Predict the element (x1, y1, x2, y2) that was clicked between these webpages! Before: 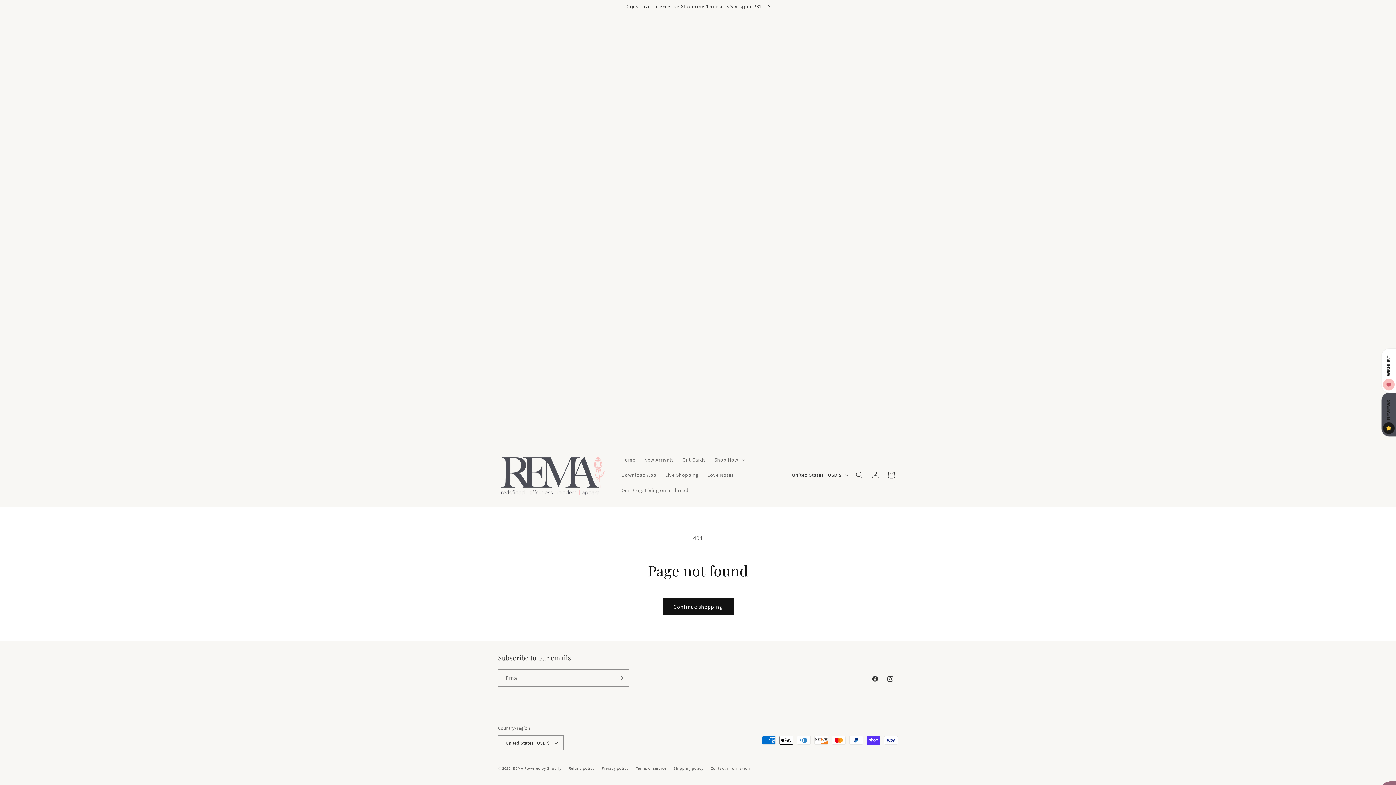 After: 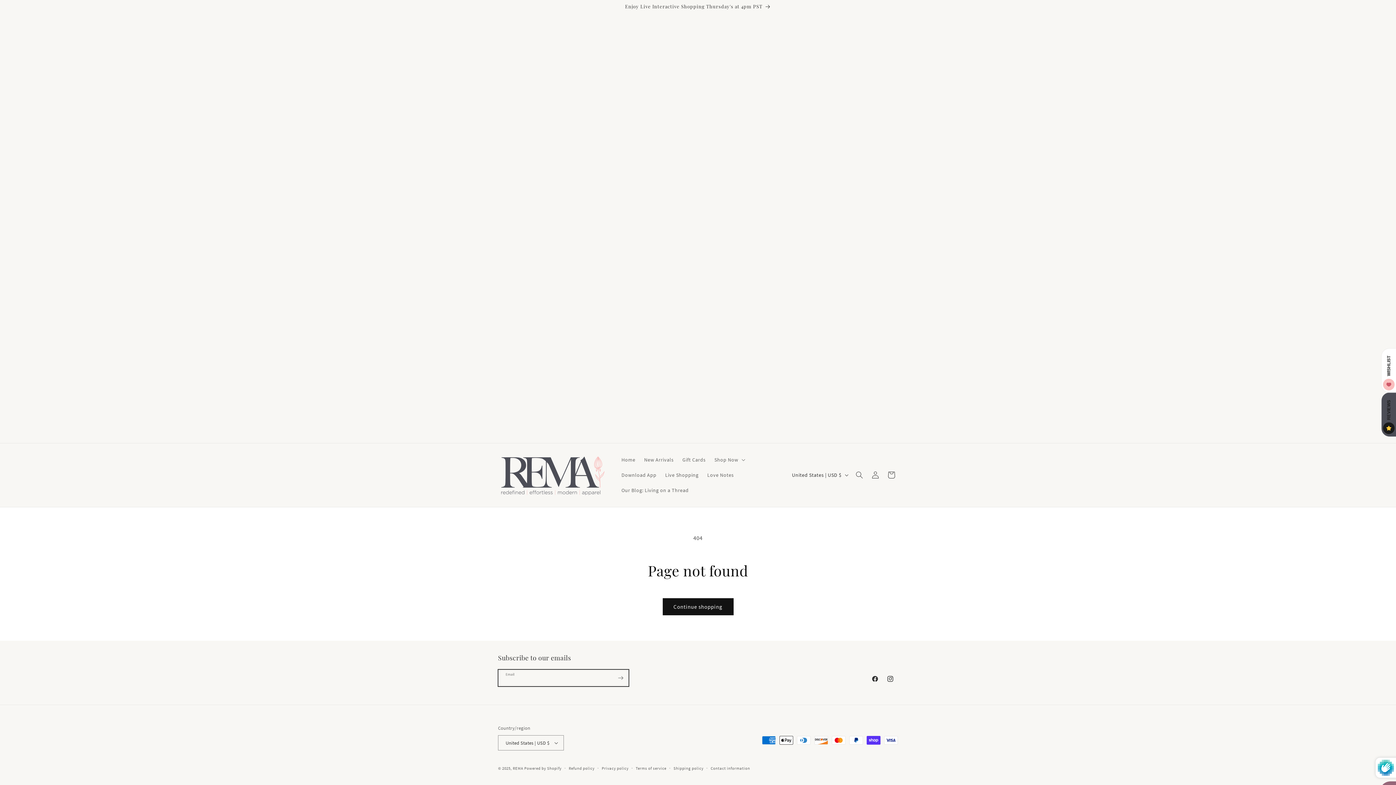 Action: bbox: (612, 669, 628, 686) label: Subscribe